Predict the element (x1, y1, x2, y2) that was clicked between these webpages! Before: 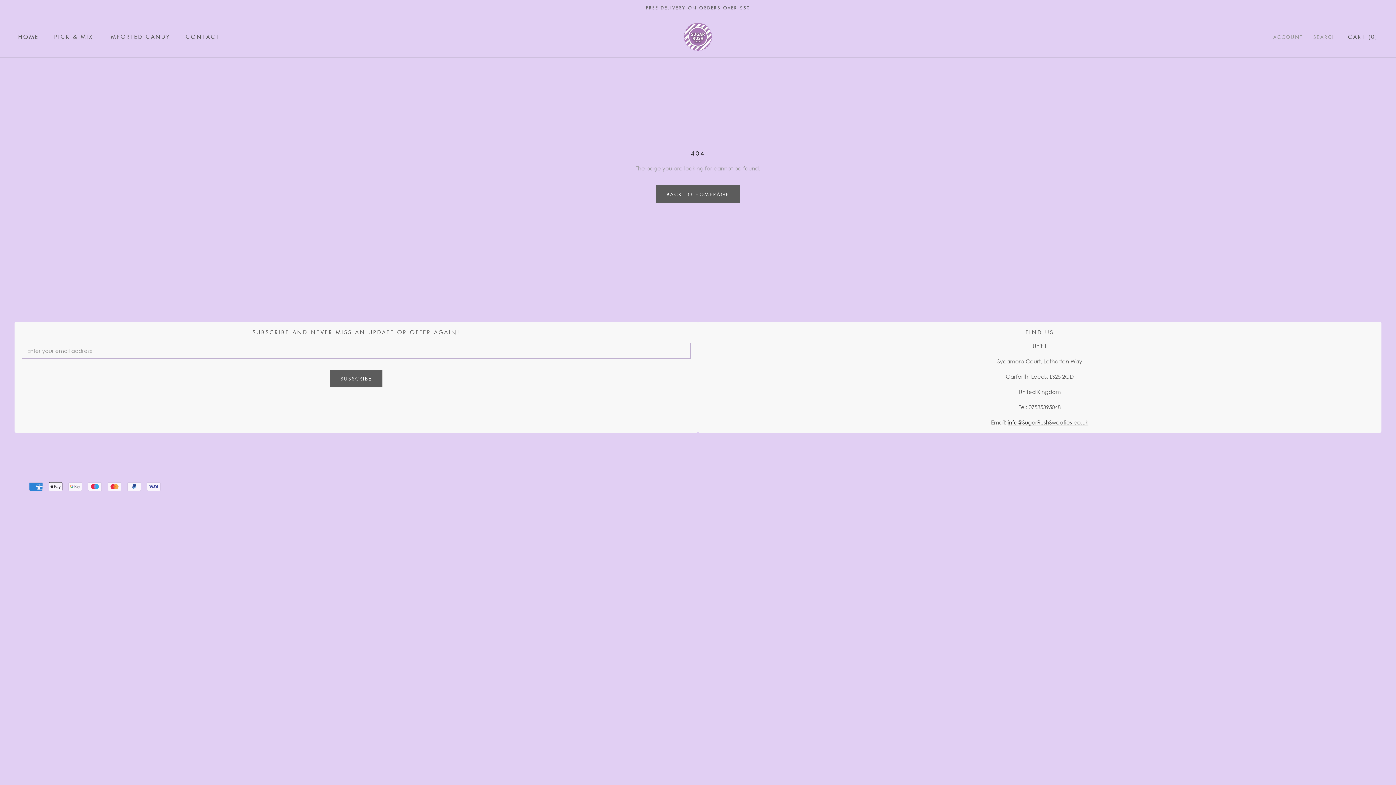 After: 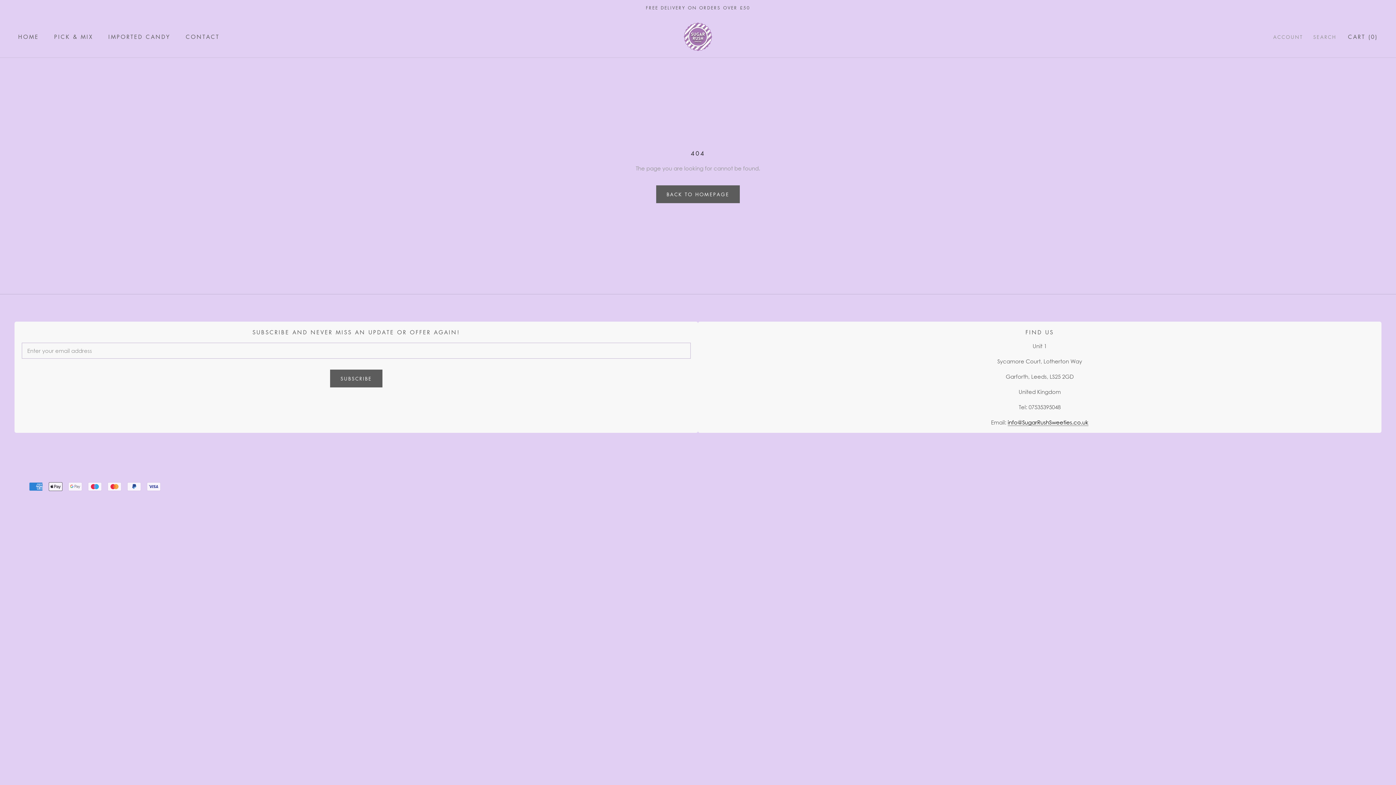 Action: bbox: (1008, 419, 1088, 425) label: info@SugarRushSweeties.co.uk